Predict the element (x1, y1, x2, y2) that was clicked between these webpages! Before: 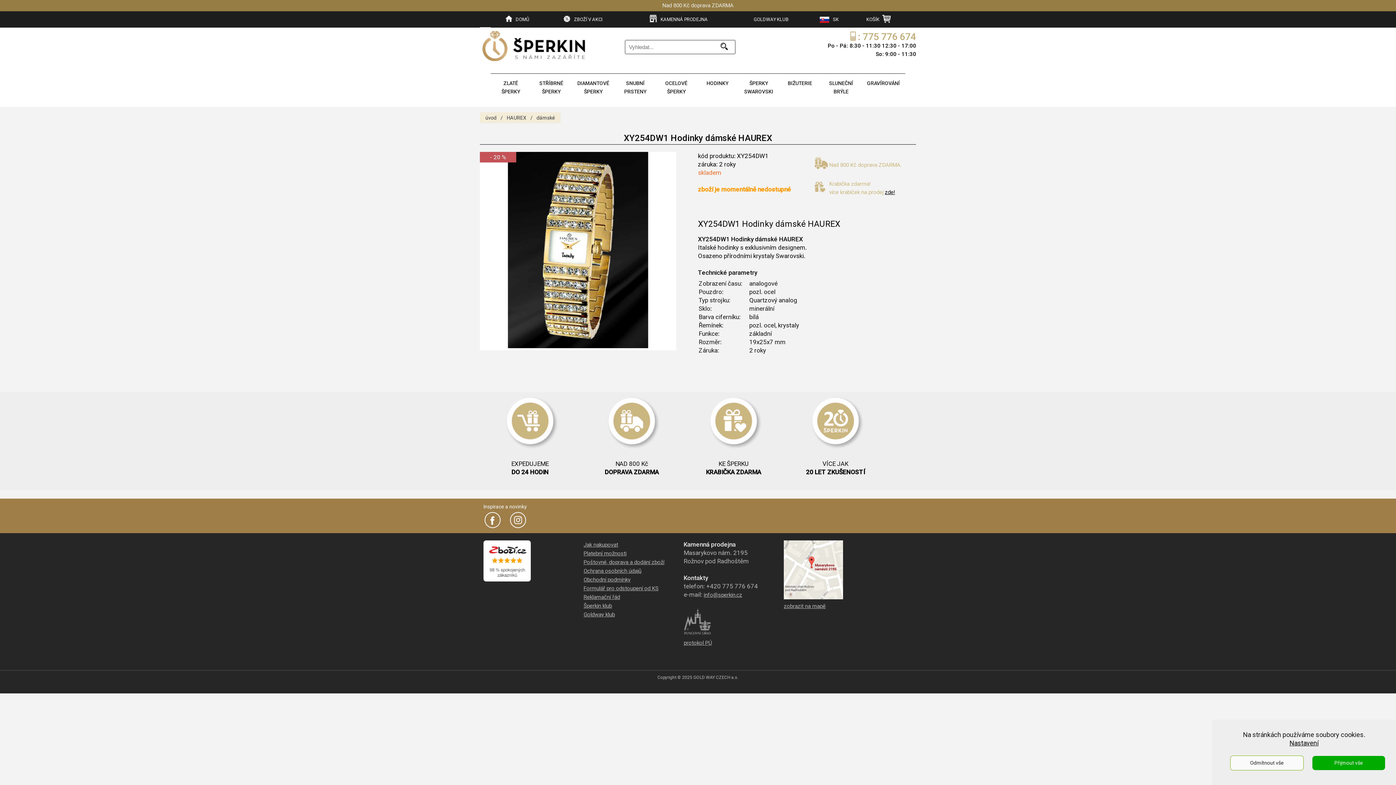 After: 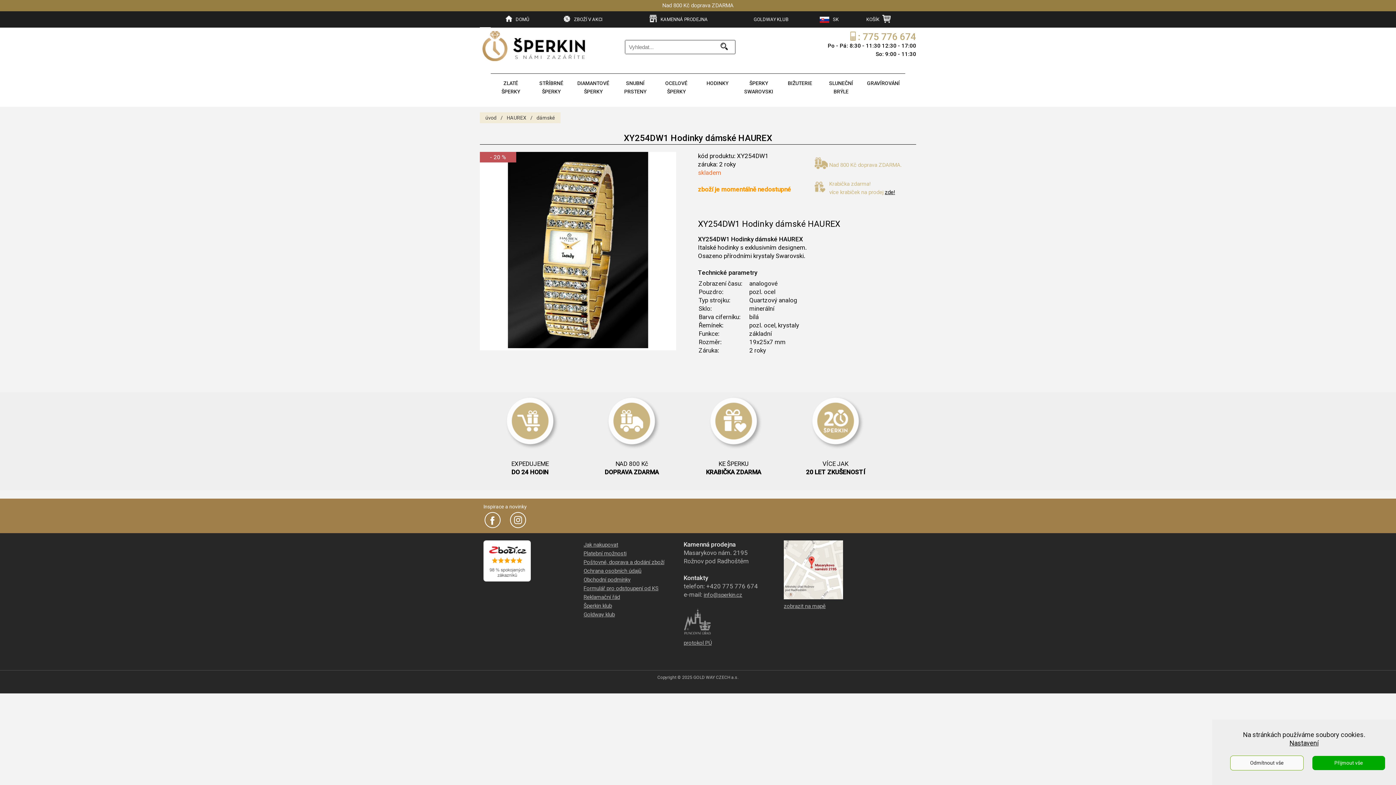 Action: bbox: (483, 576, 530, 583)